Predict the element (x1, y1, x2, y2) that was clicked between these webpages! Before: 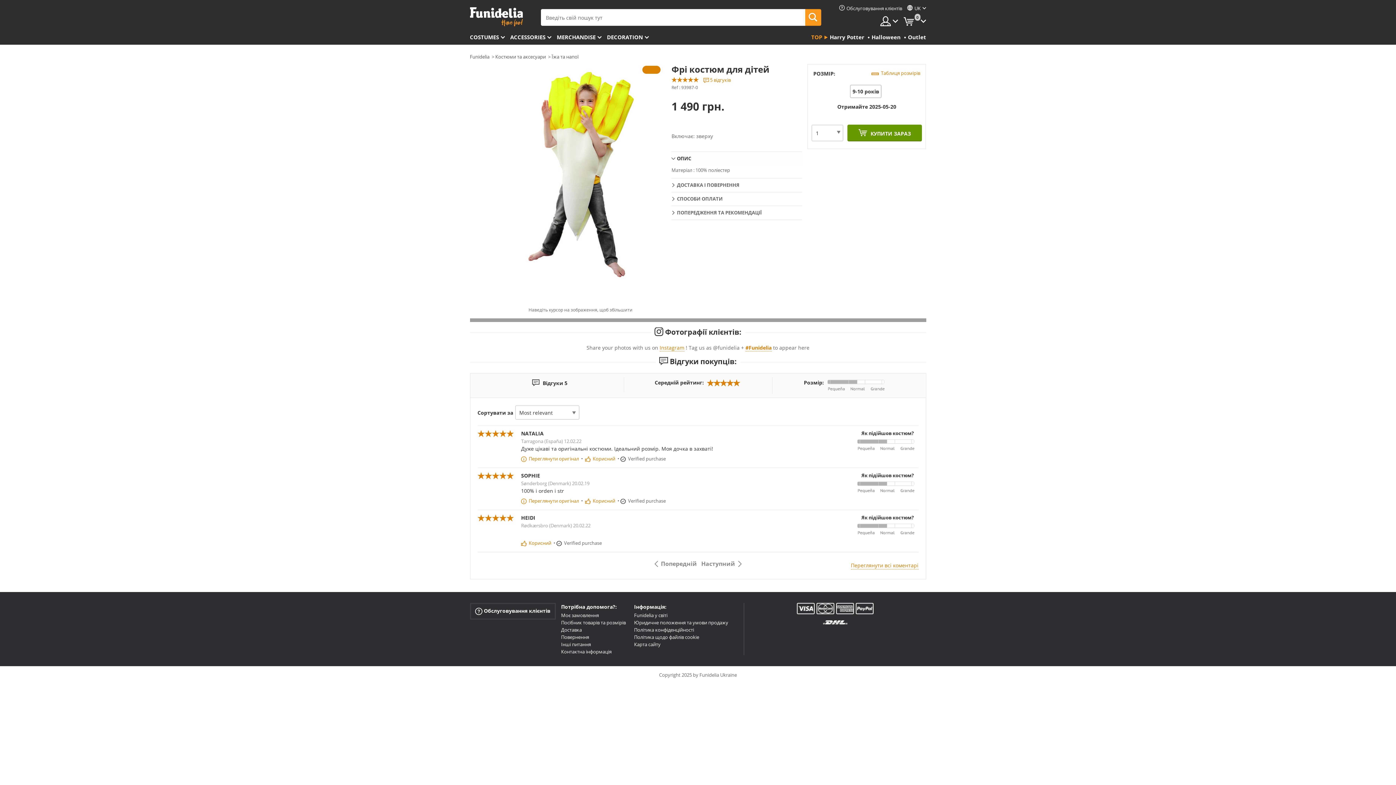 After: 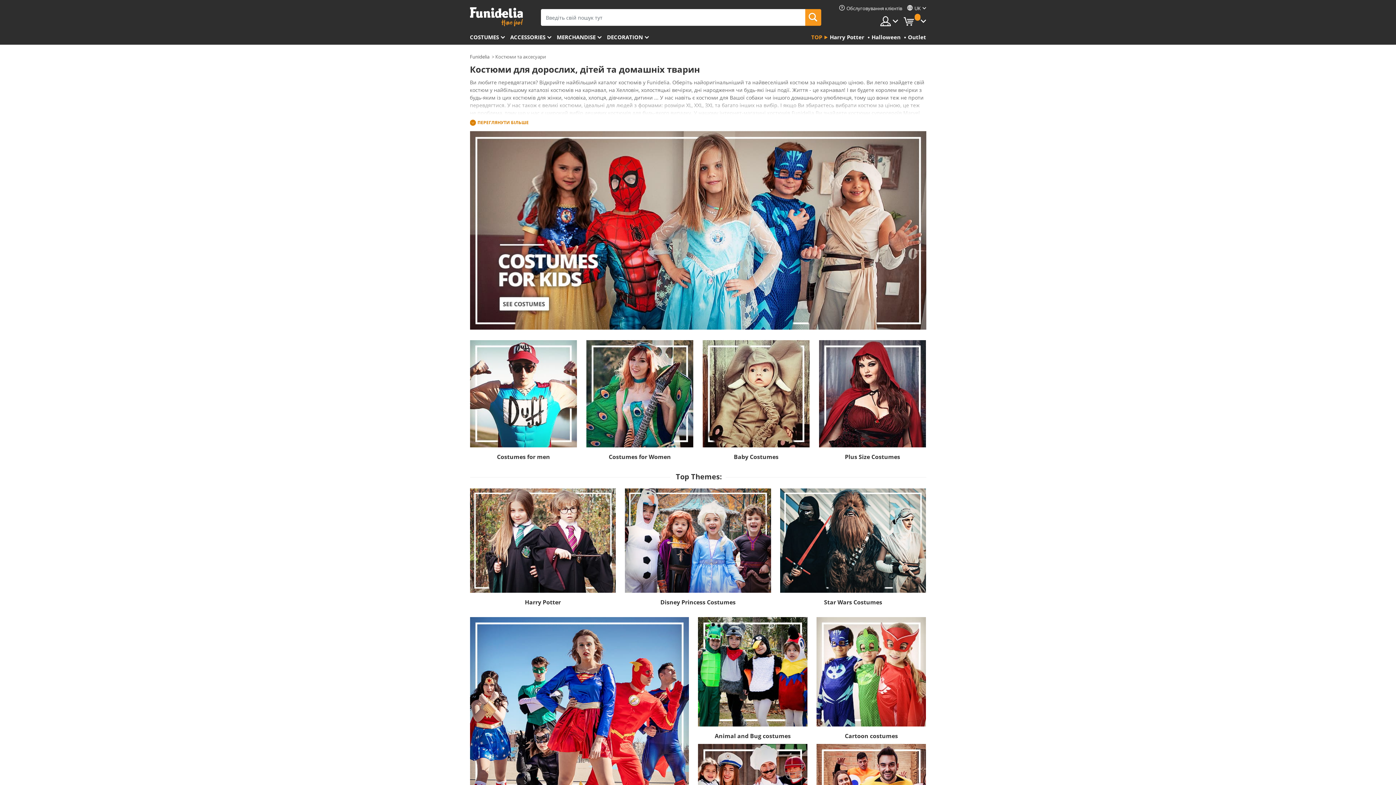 Action: bbox: (495, 53, 546, 60) label: Костюми та аксесуари